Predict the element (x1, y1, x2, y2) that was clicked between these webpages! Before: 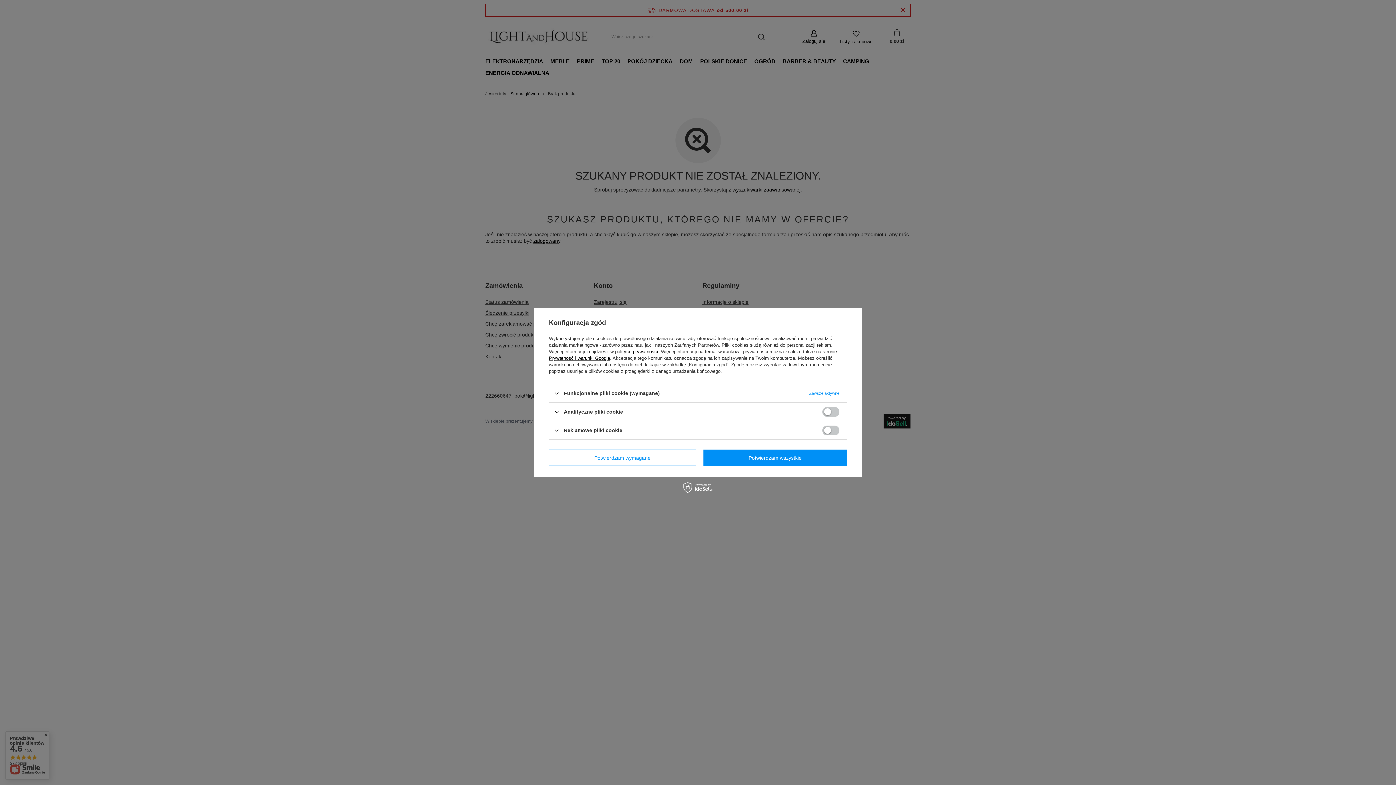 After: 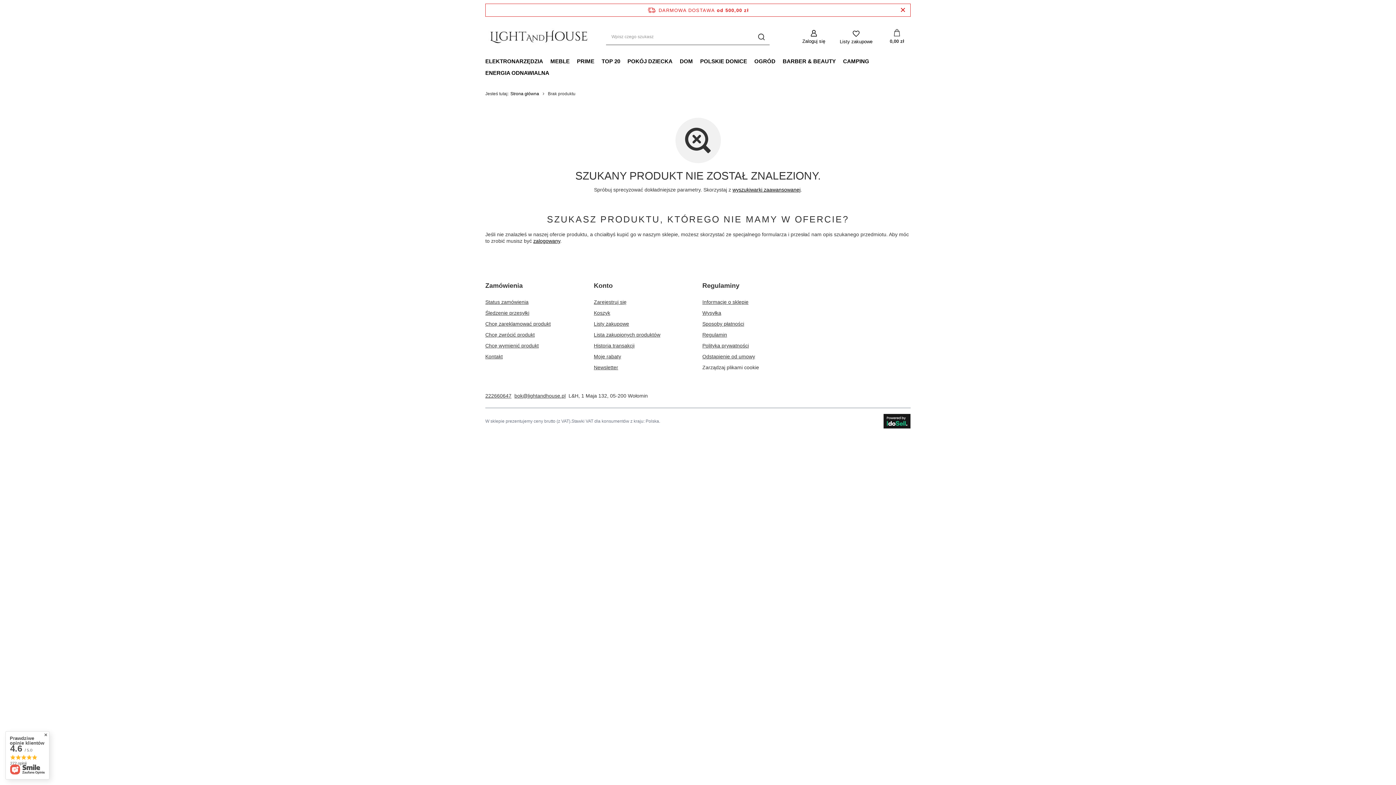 Action: bbox: (549, 449, 696, 466) label: Potwierdzam wymagane